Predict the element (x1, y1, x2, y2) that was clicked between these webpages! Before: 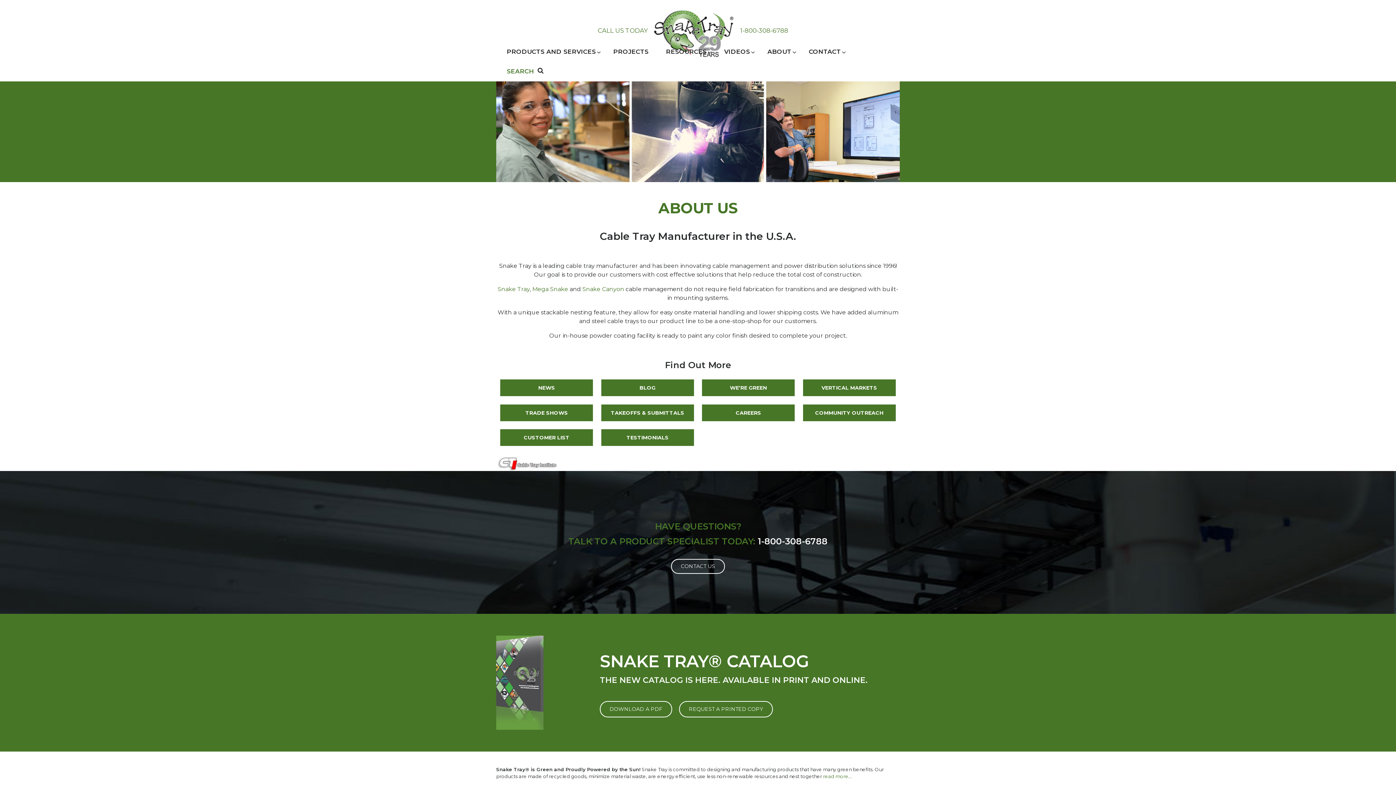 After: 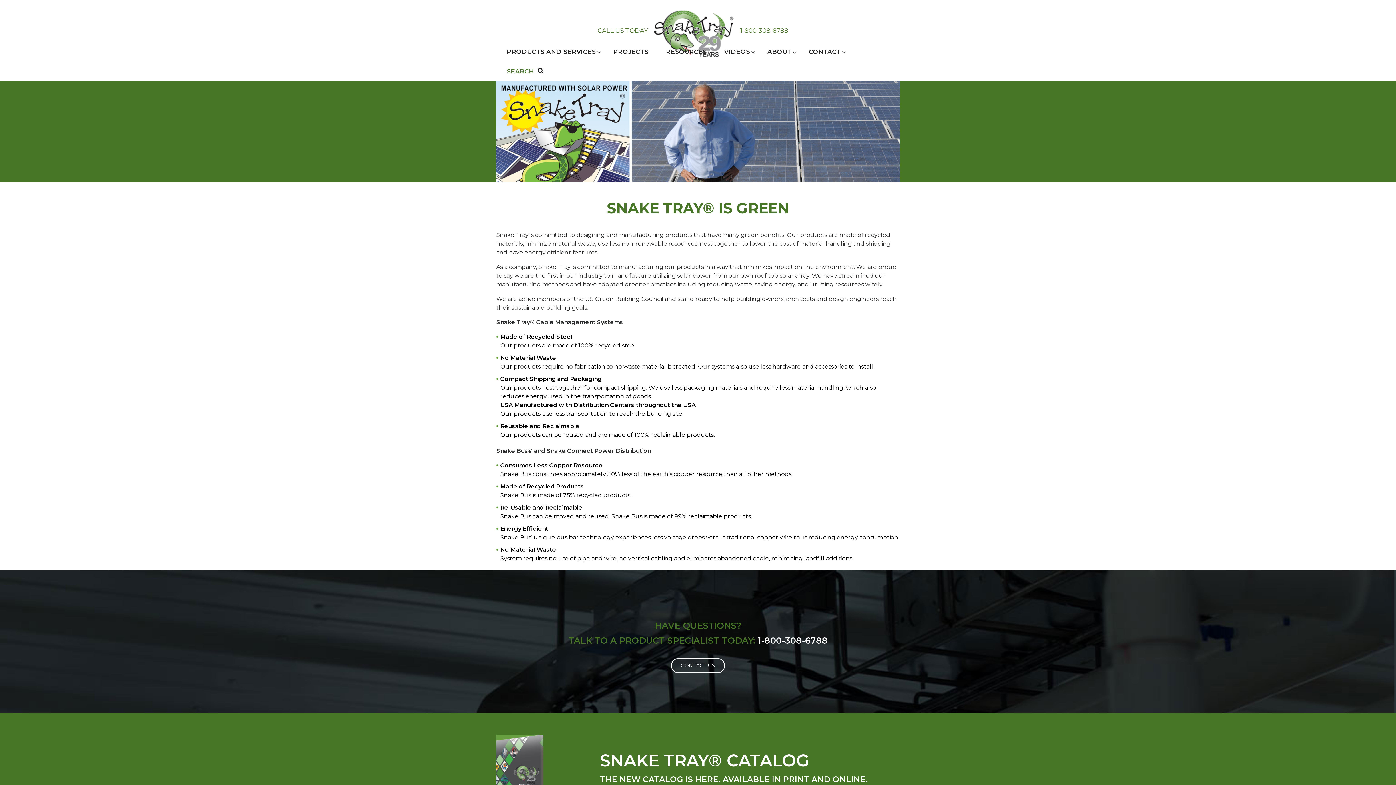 Action: label: WE’RE GREEN bbox: (702, 379, 795, 396)